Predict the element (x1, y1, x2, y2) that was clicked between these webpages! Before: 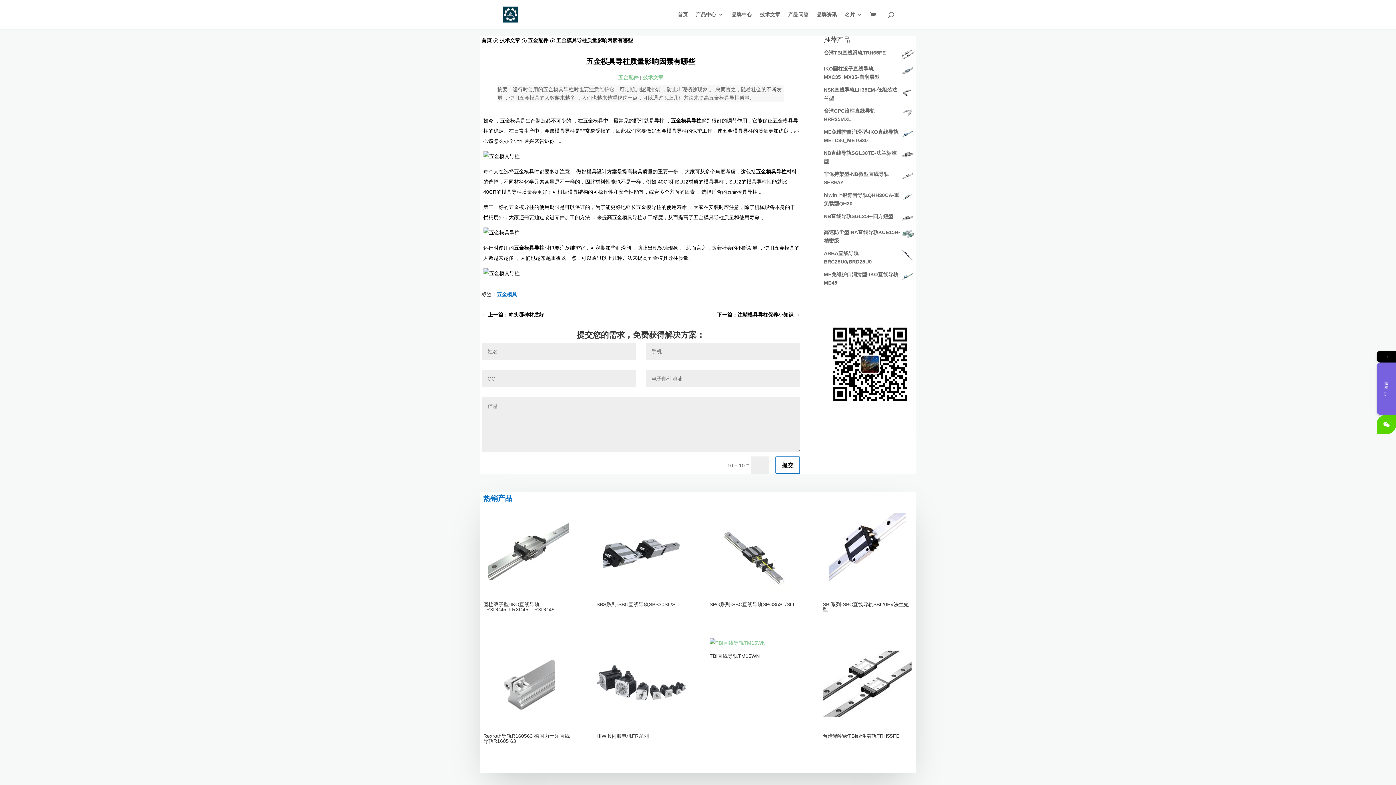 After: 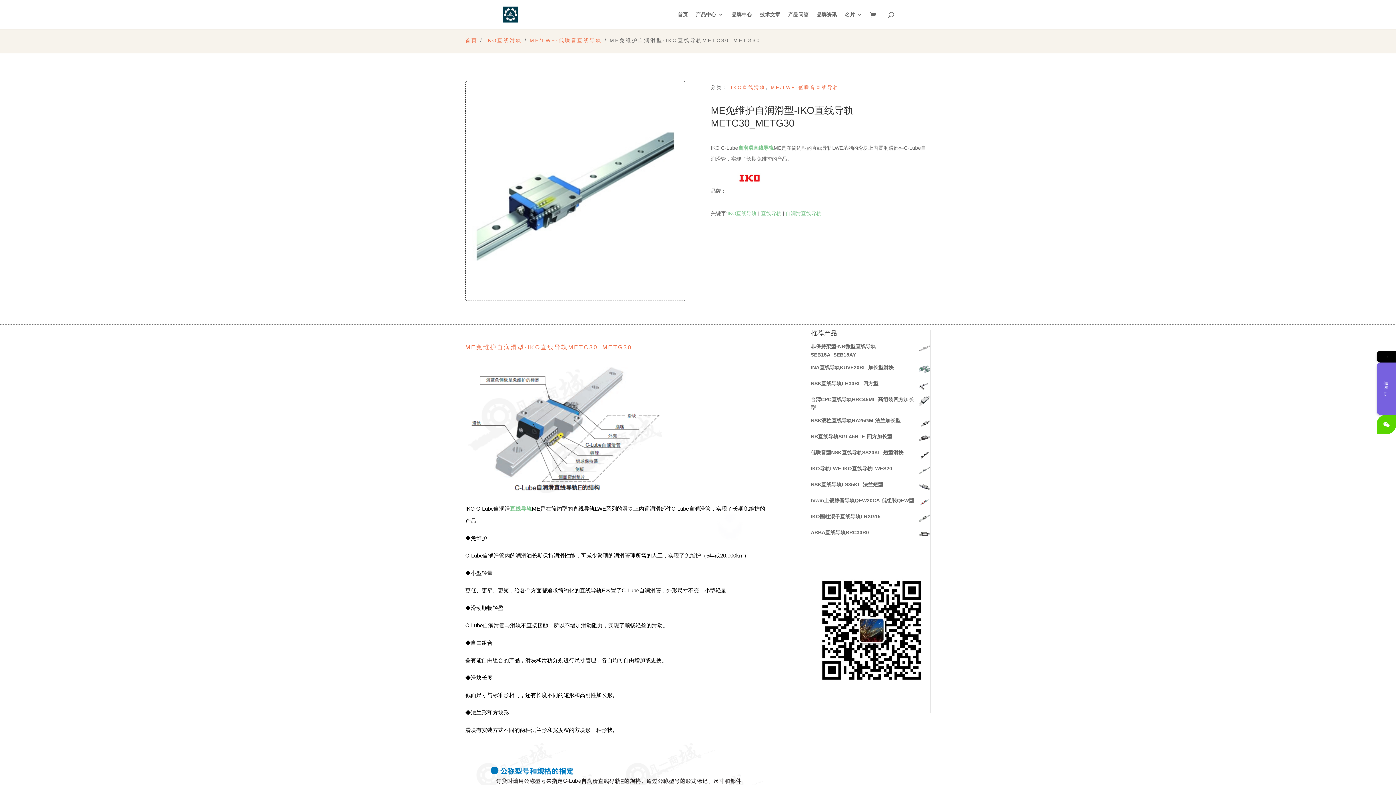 Action: bbox: (824, 128, 913, 144) label: ME免维护自润滑型-IKO直线导轨METC30_METG30